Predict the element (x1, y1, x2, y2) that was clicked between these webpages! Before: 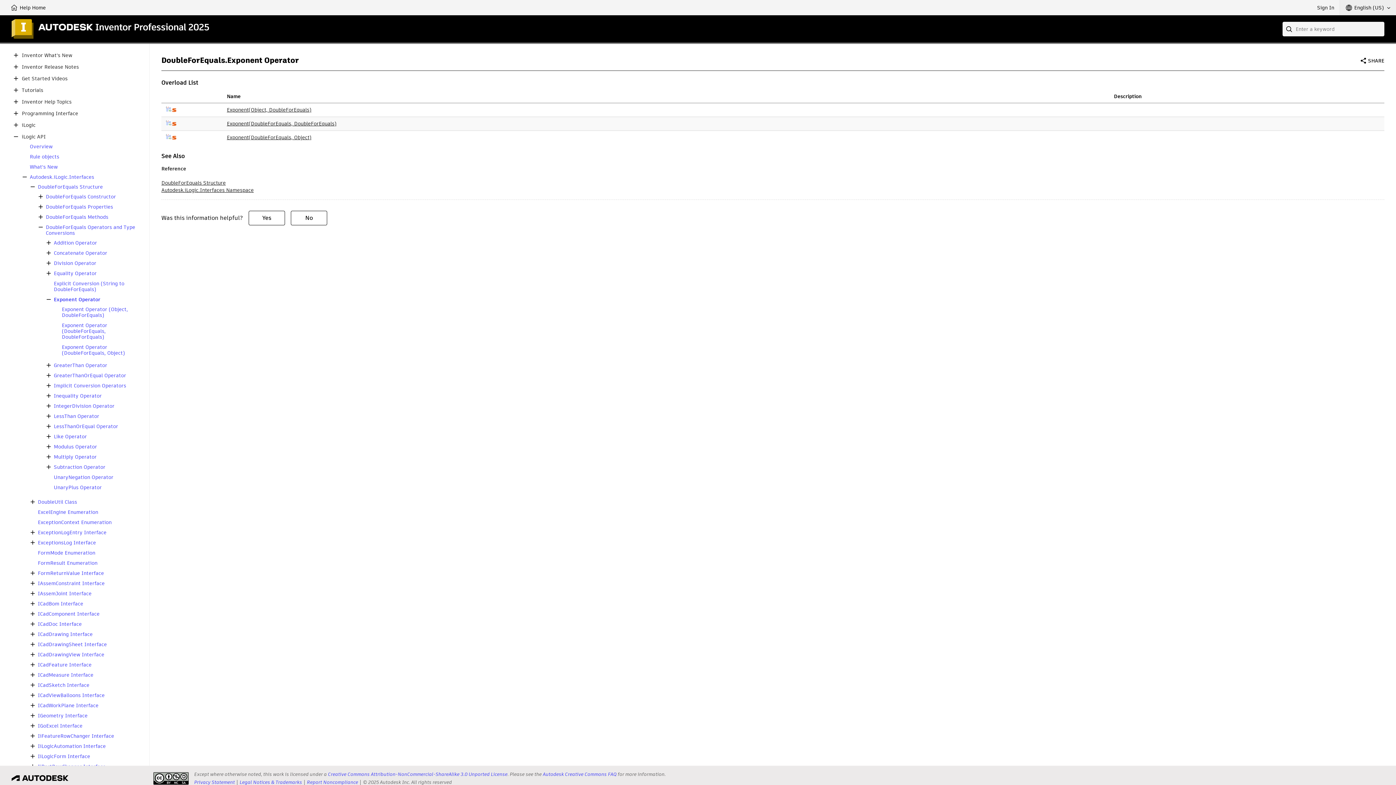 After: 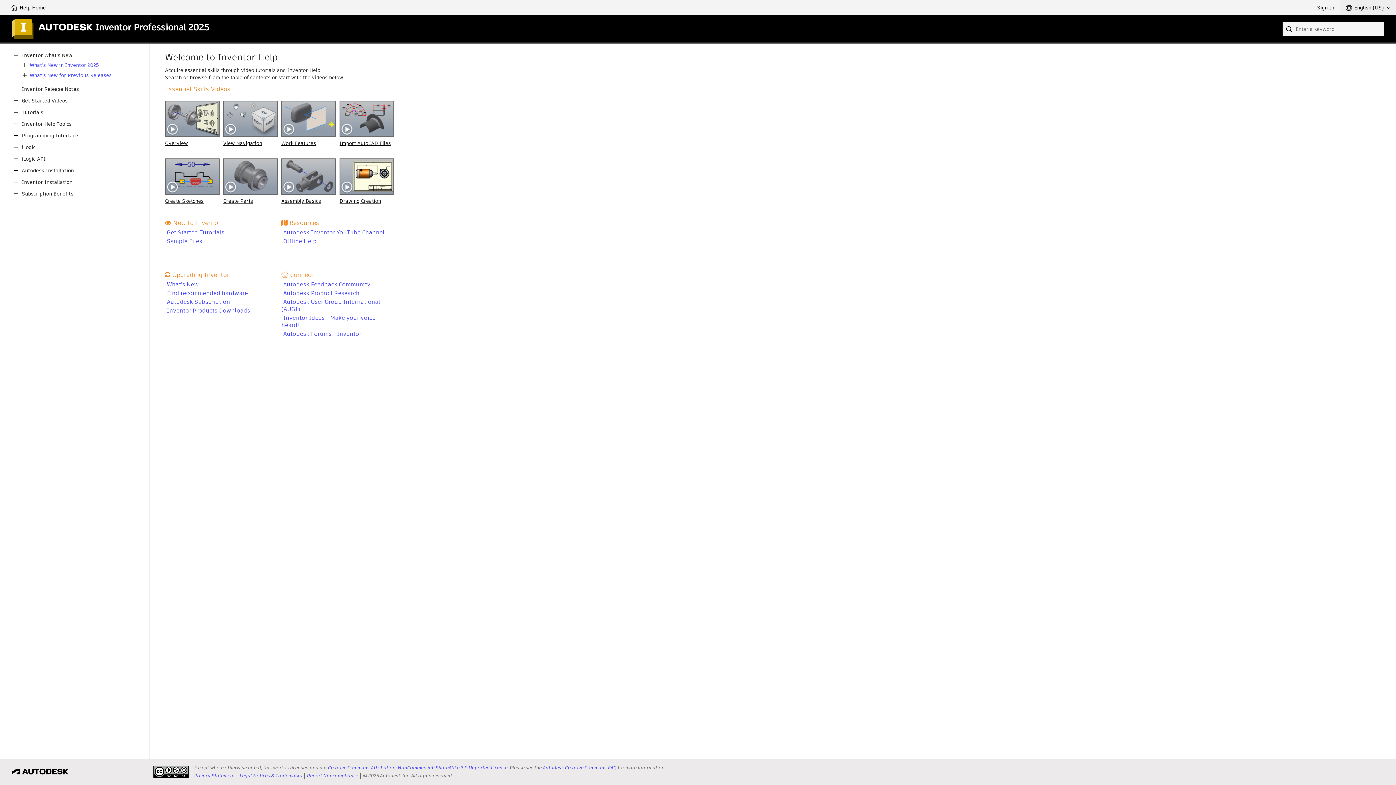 Action: bbox: (1282, 21, 1297, 36) label: Submit